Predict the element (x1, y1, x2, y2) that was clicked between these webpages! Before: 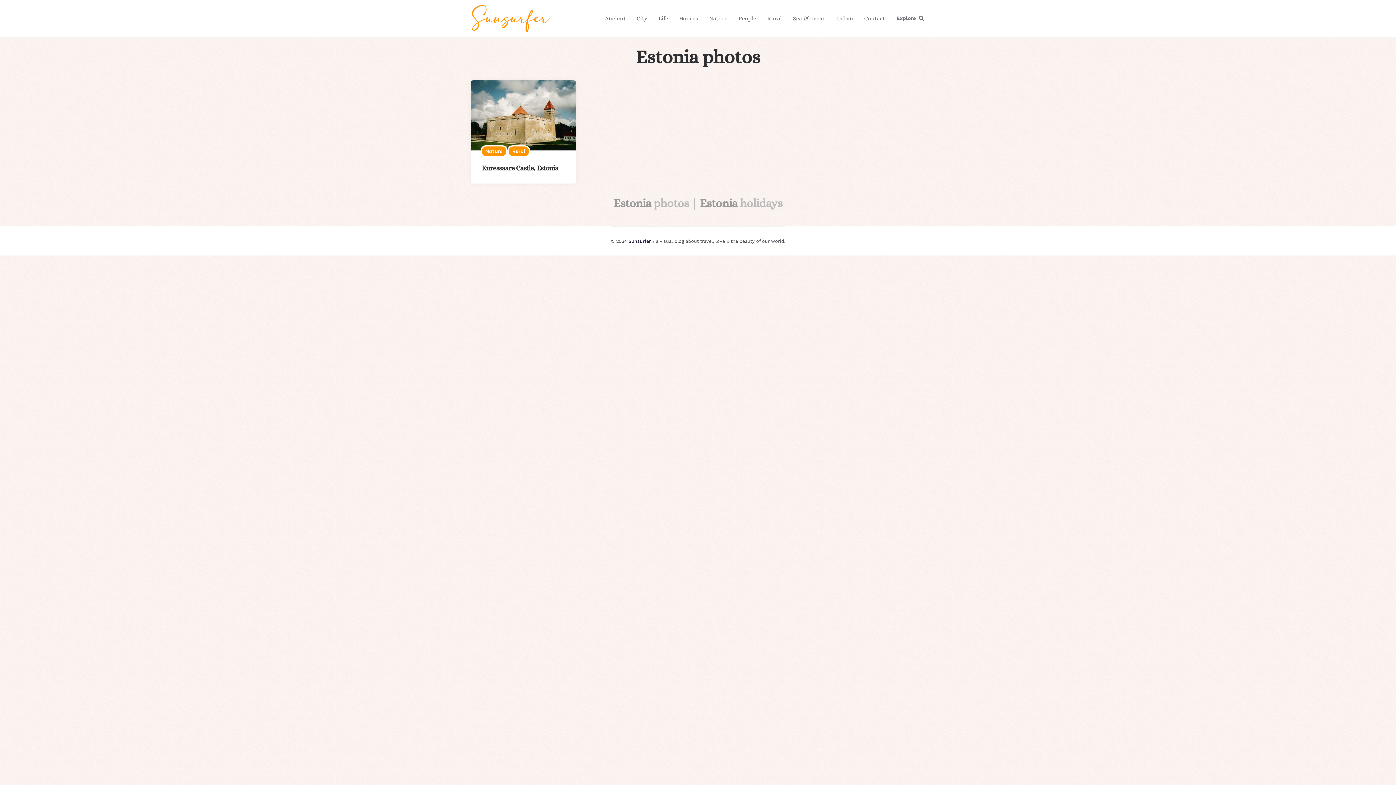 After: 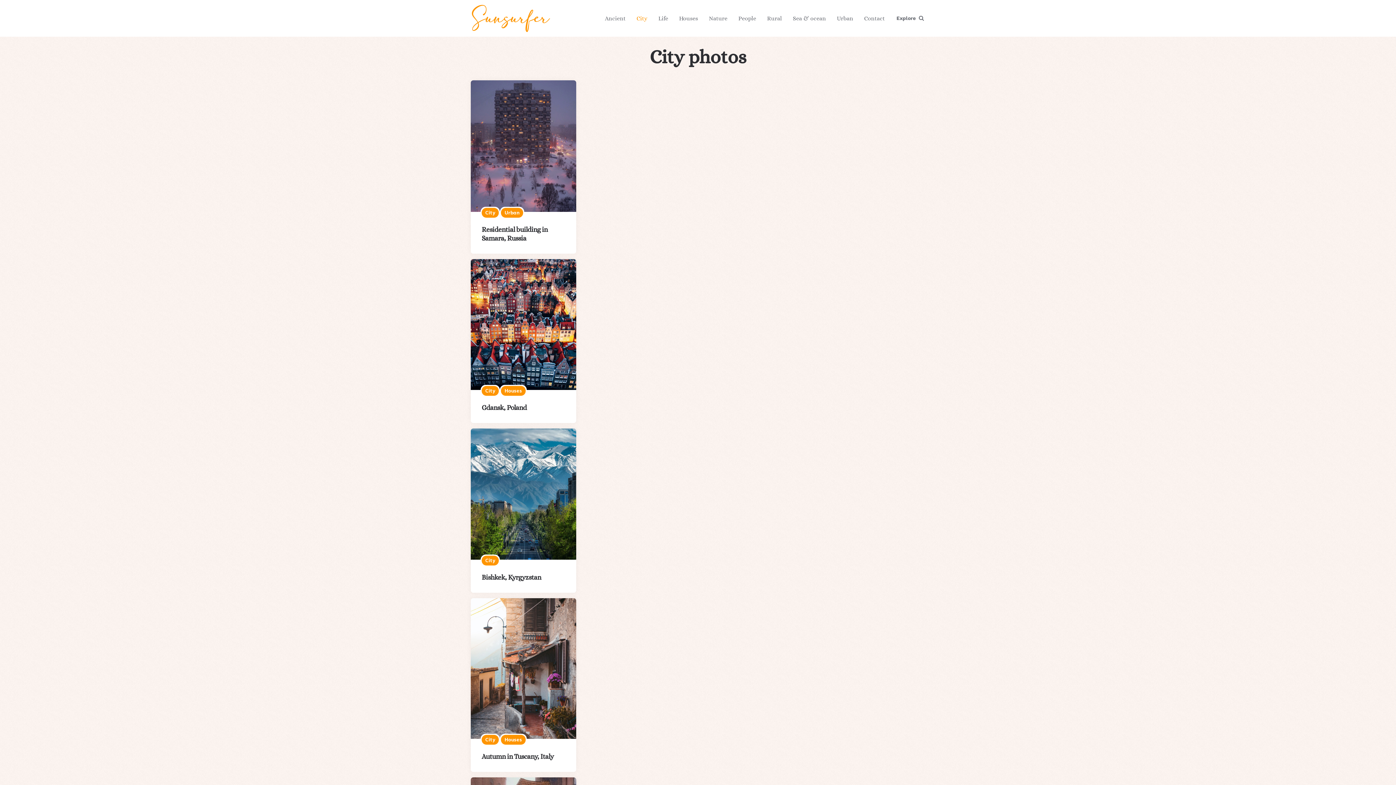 Action: label: City bbox: (631, 7, 653, 28)